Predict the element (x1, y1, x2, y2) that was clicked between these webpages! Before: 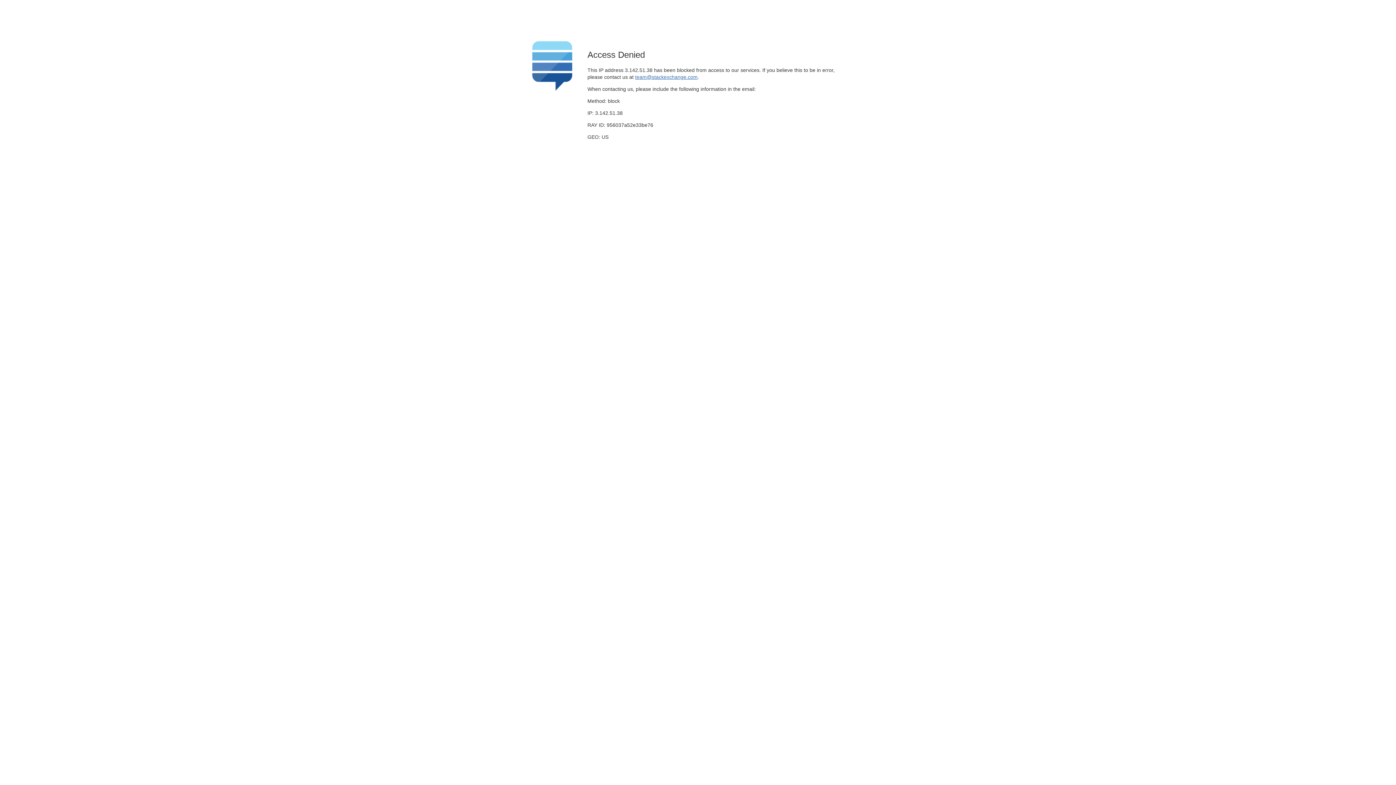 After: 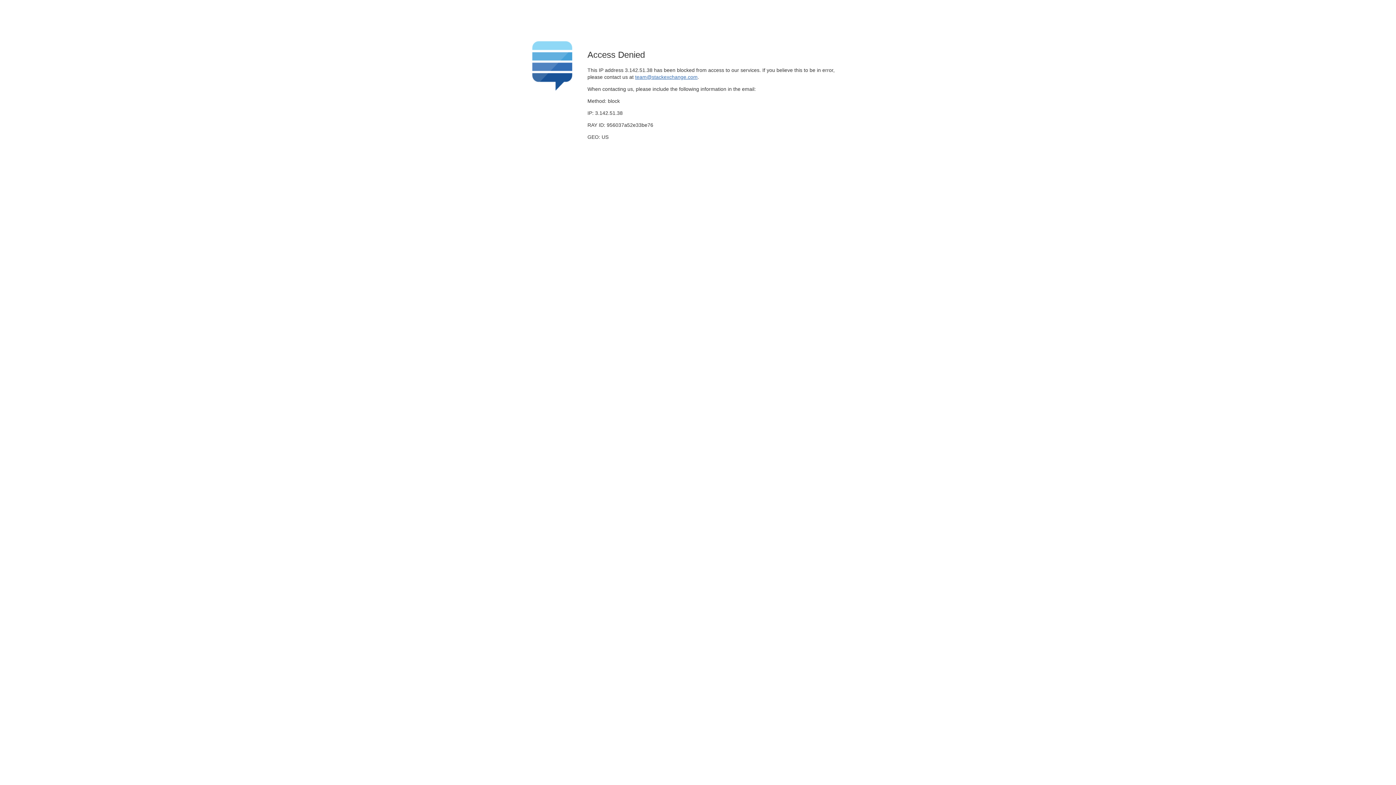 Action: bbox: (635, 74, 697, 79) label: team@stackexchange.com